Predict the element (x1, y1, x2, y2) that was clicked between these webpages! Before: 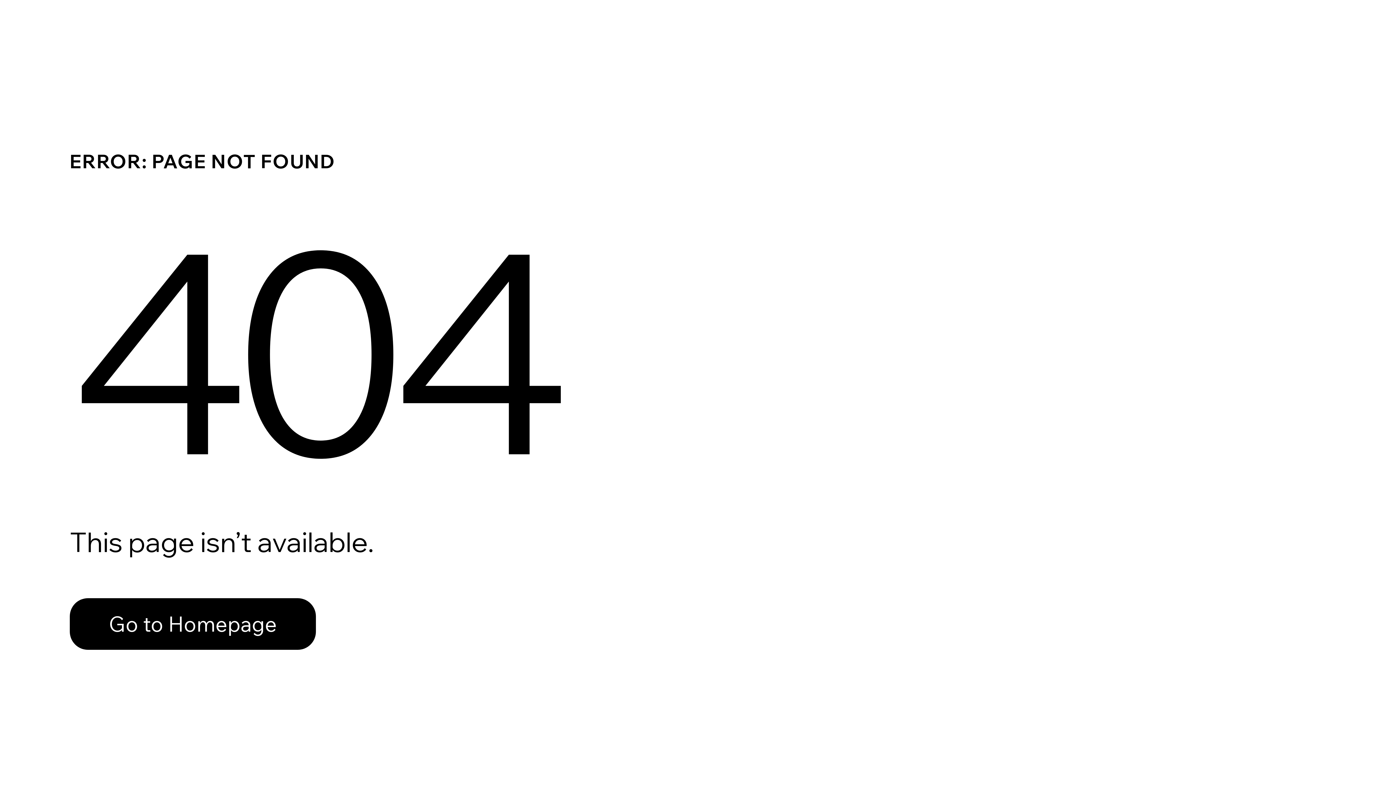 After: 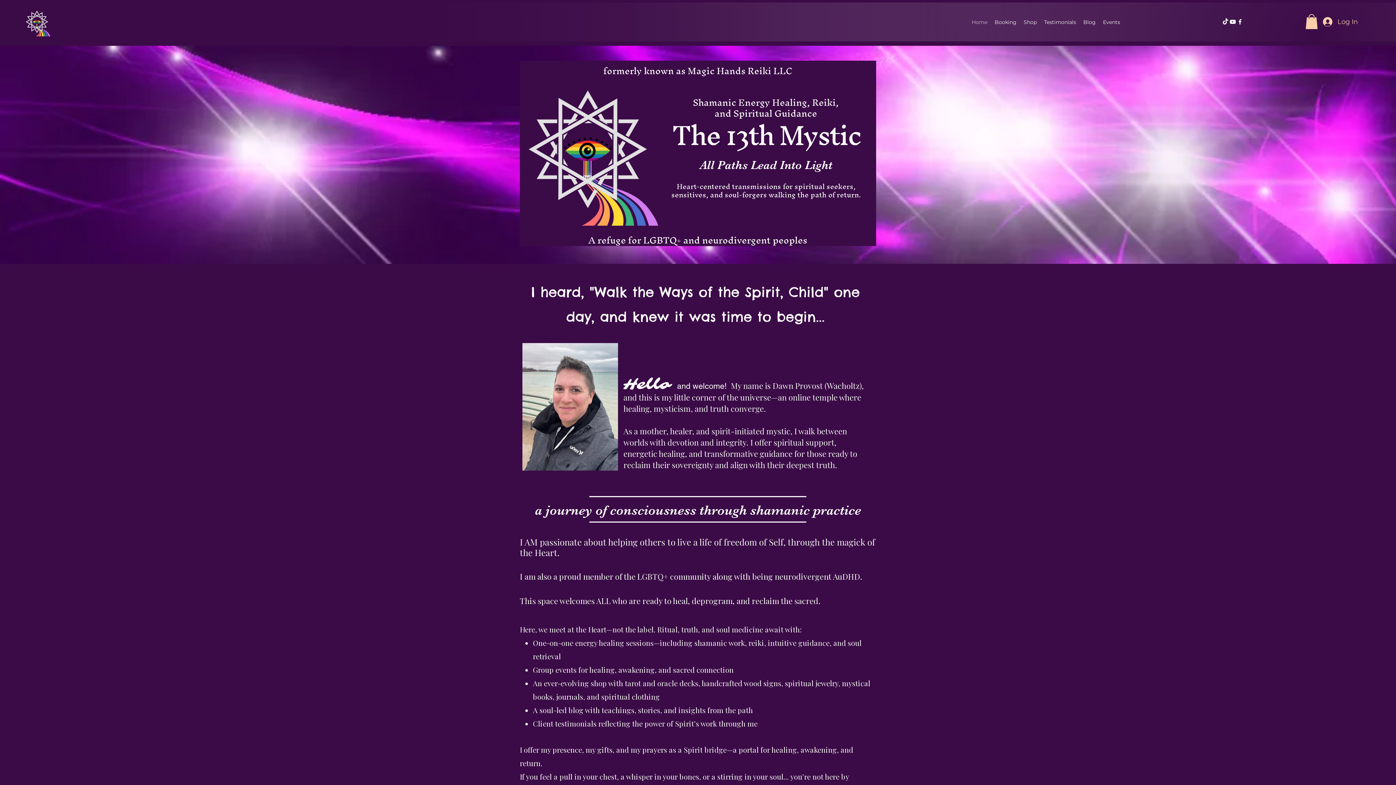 Action: label: Go to Homepage bbox: (69, 582, 768, 659)